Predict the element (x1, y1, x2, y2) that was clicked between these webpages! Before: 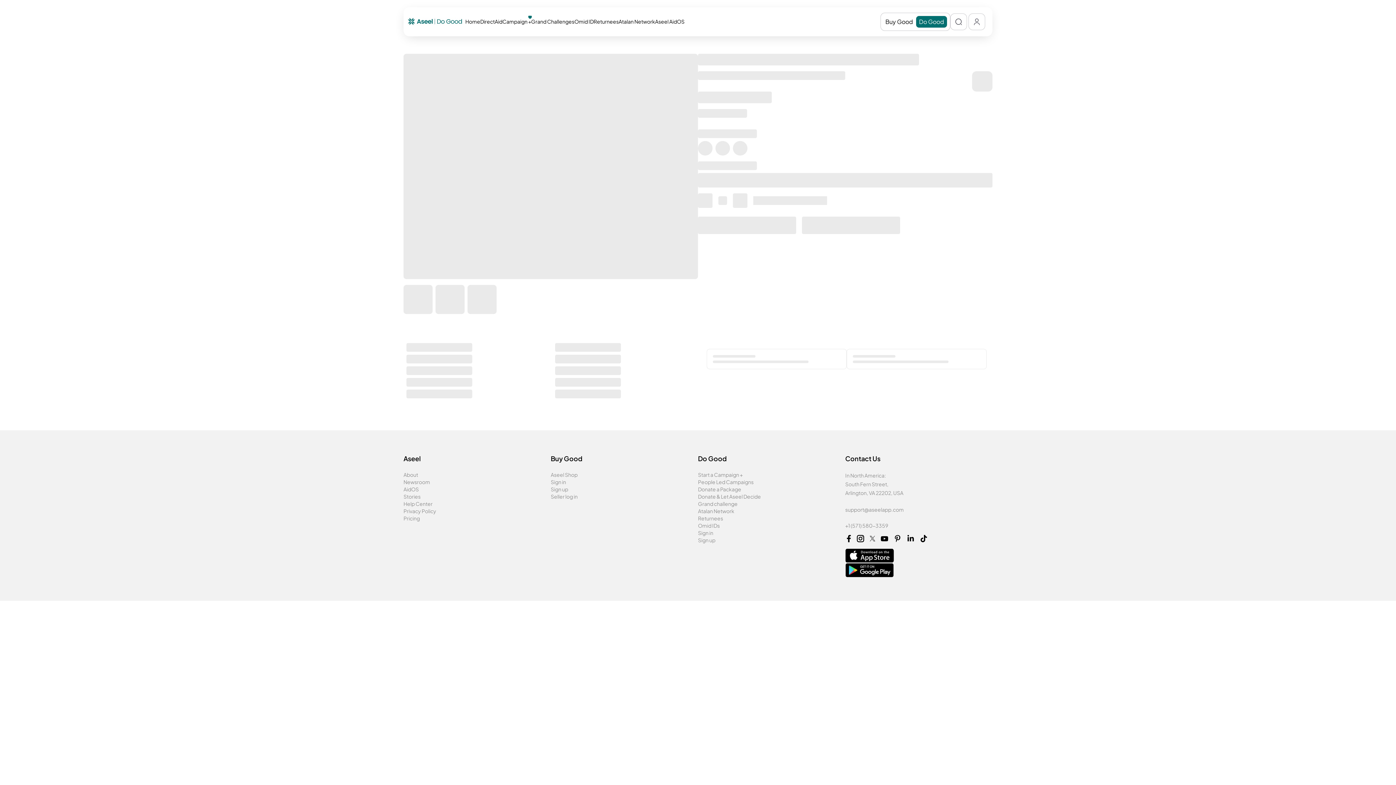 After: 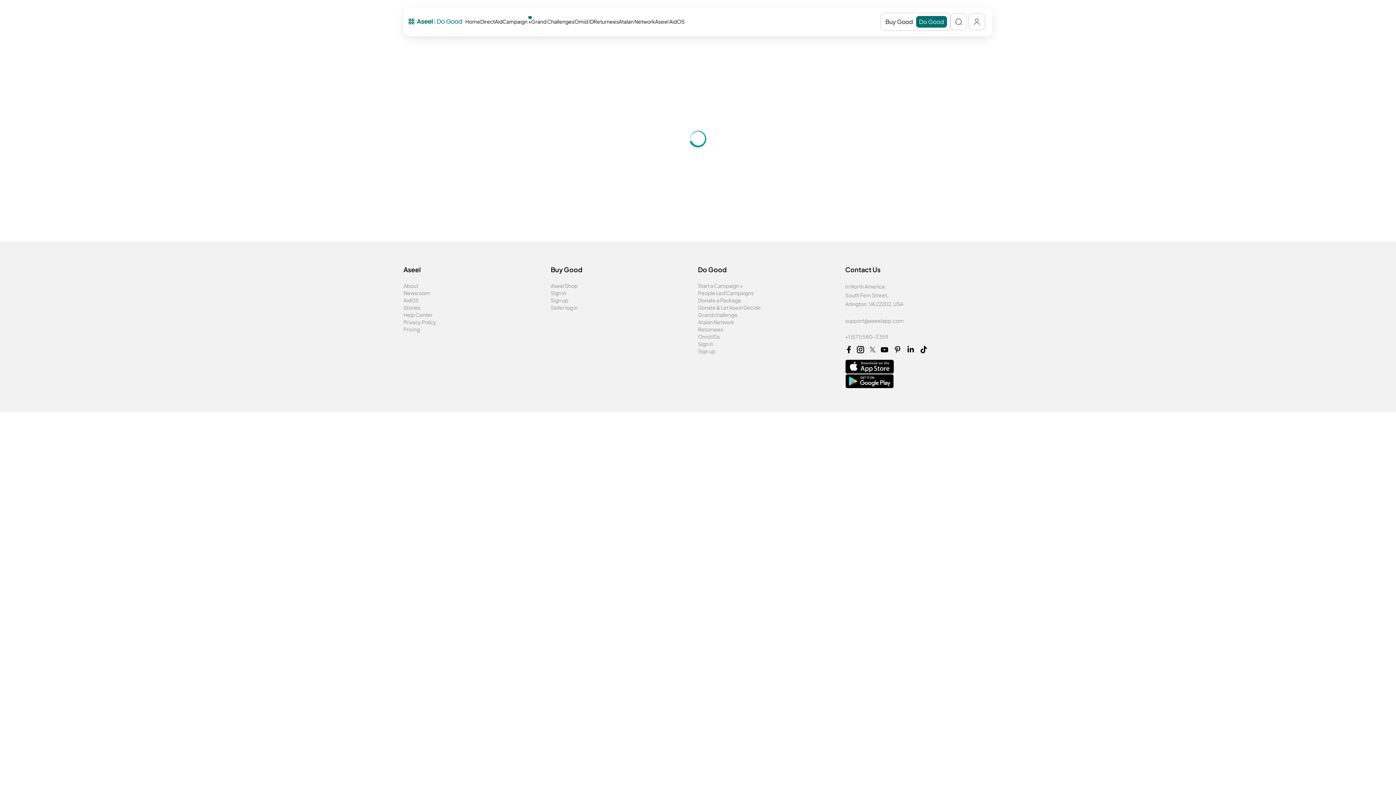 Action: label: Sign in bbox: (698, 529, 713, 536)